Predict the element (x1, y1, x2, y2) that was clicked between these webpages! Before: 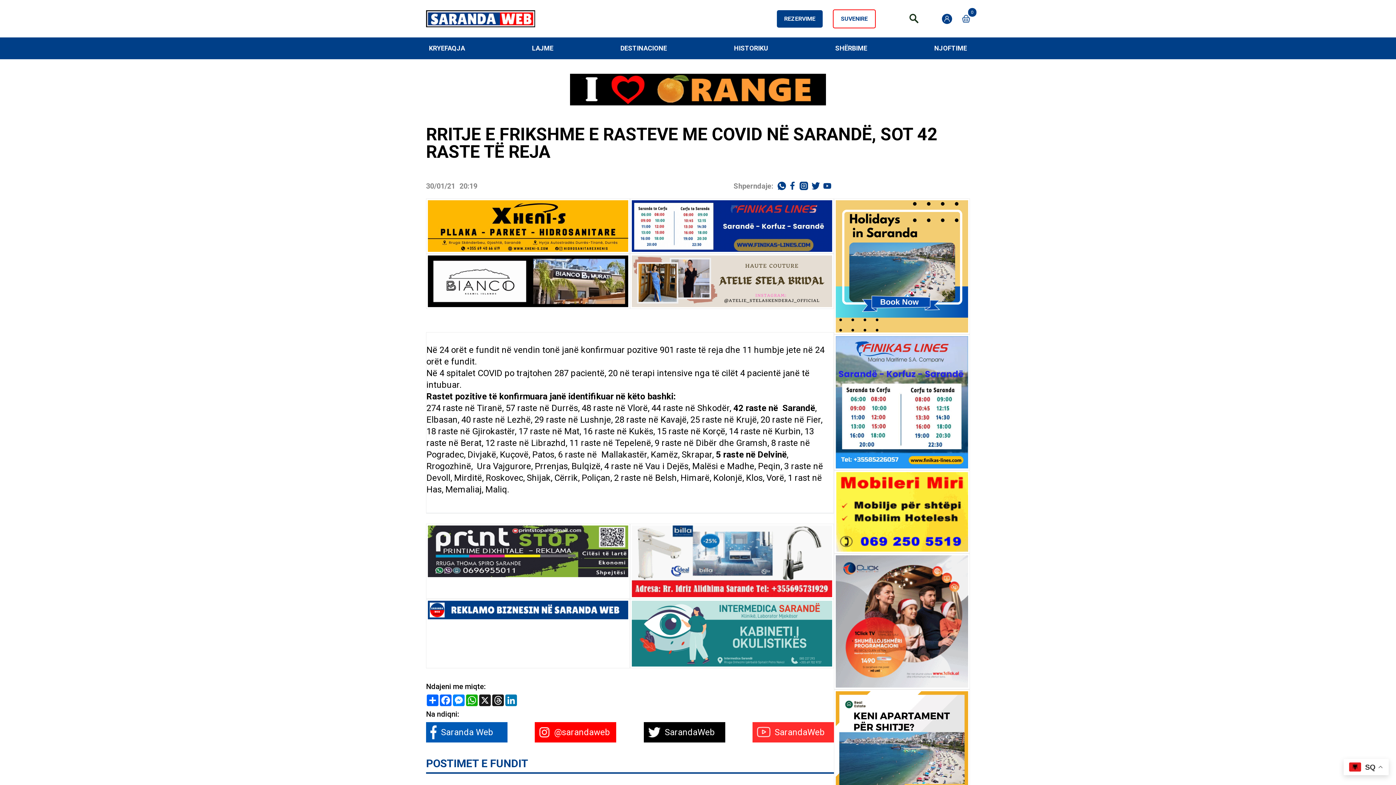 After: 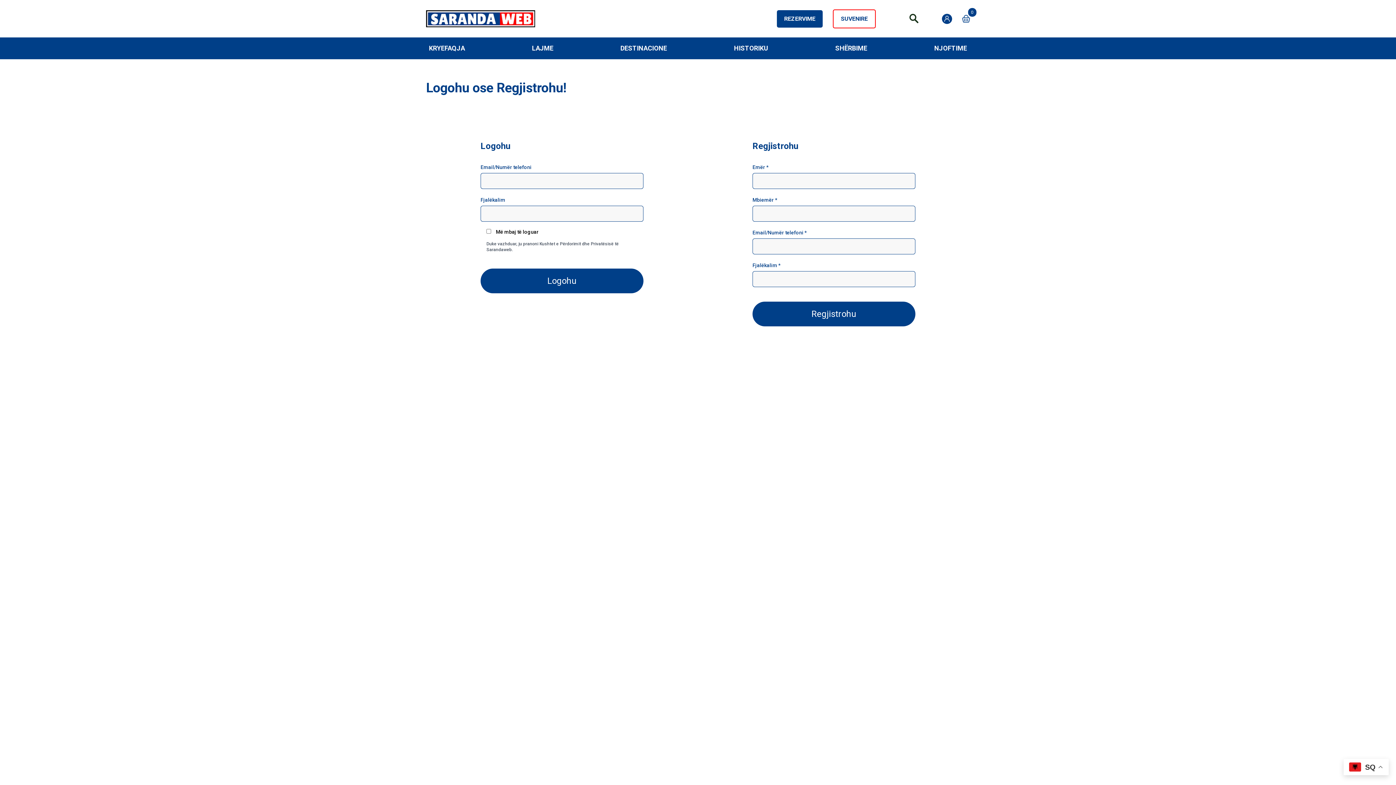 Action: bbox: (942, 13, 962, 23)